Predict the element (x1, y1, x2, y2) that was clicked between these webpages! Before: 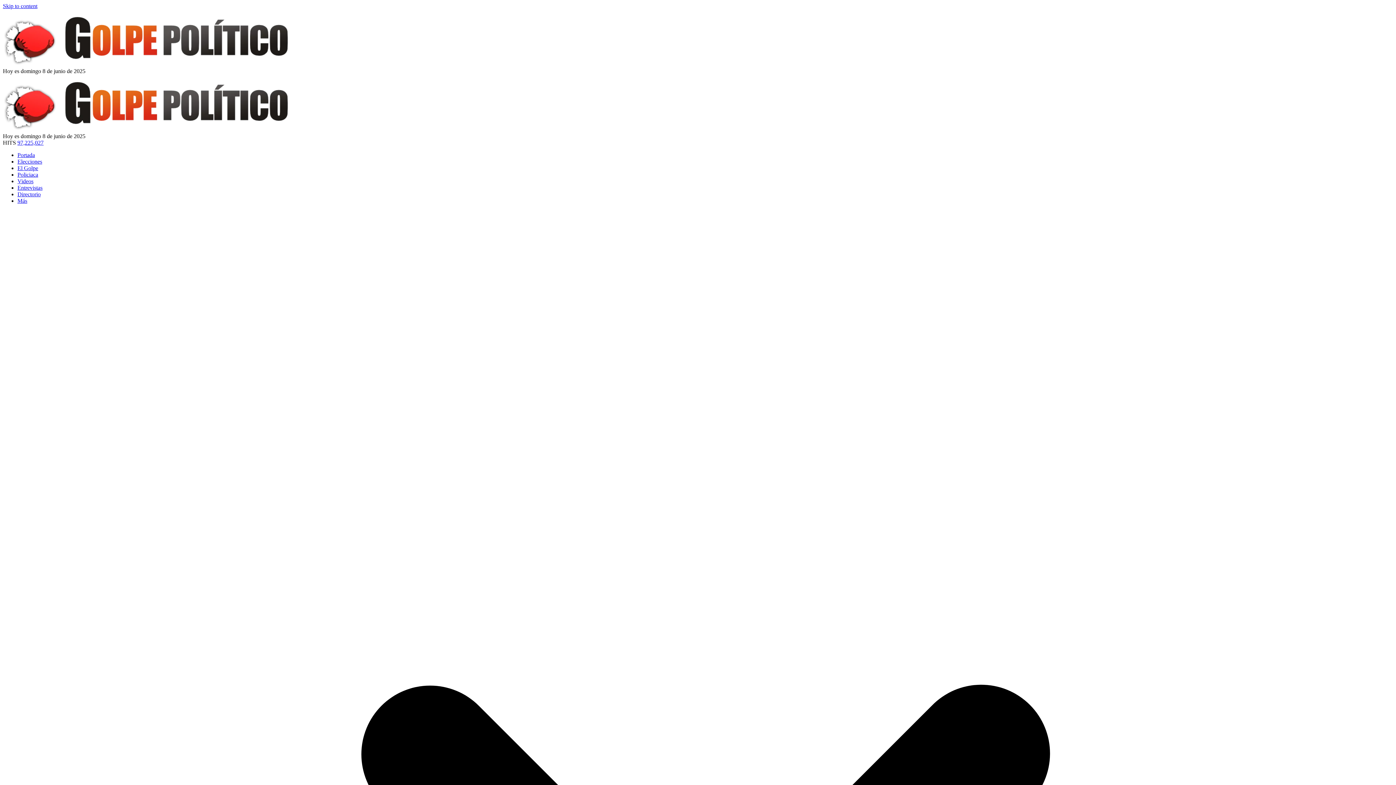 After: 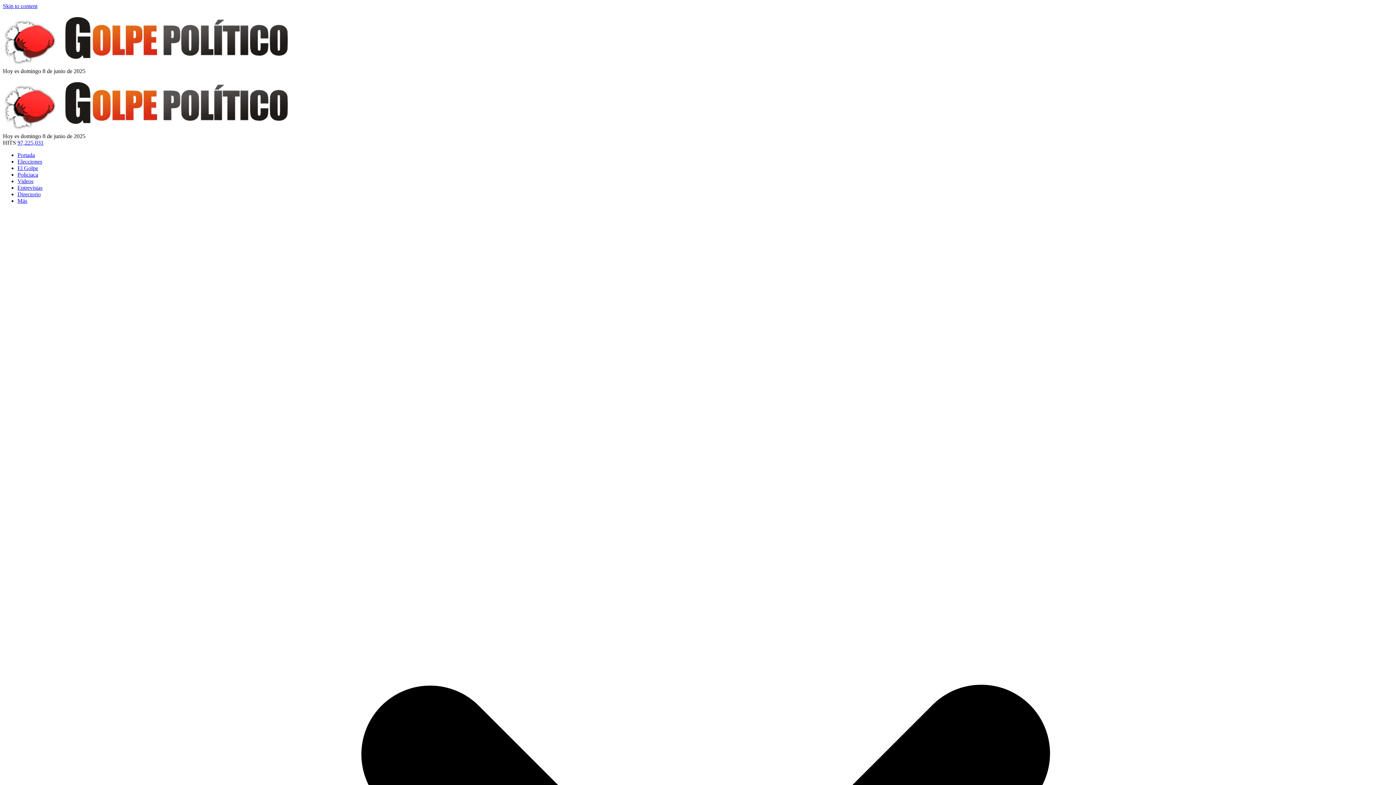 Action: bbox: (2, 126, 293, 132)